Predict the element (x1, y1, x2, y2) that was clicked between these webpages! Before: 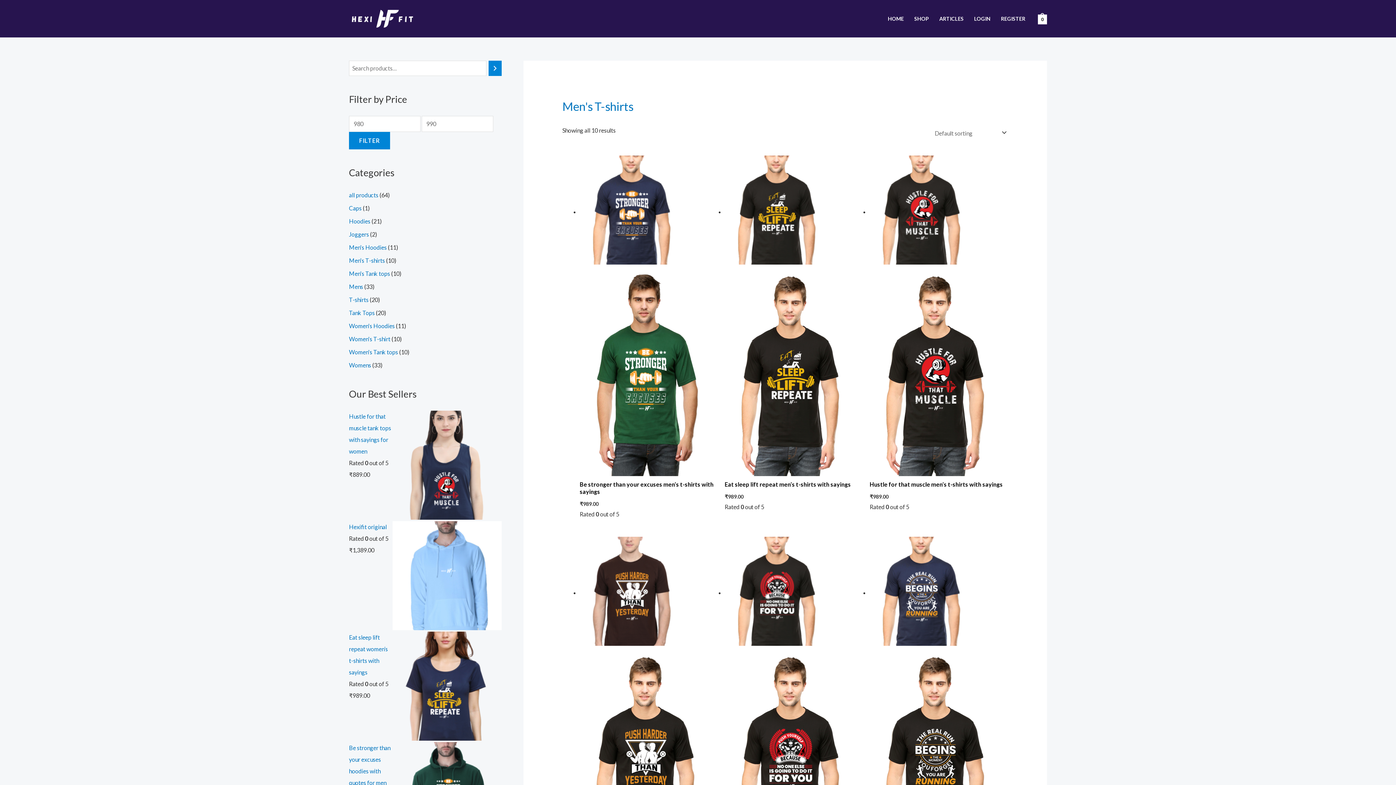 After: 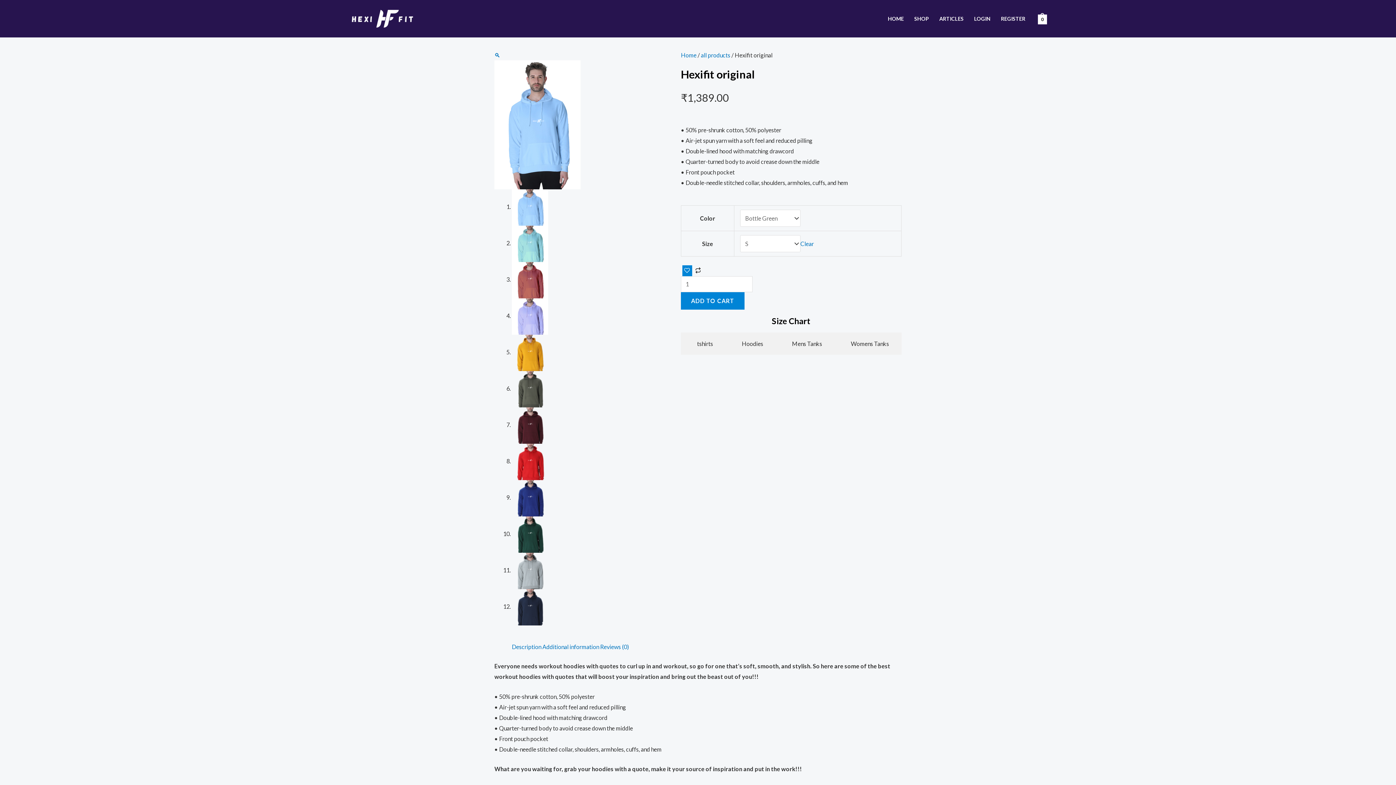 Action: label: Hexifit original bbox: (349, 523, 386, 530)